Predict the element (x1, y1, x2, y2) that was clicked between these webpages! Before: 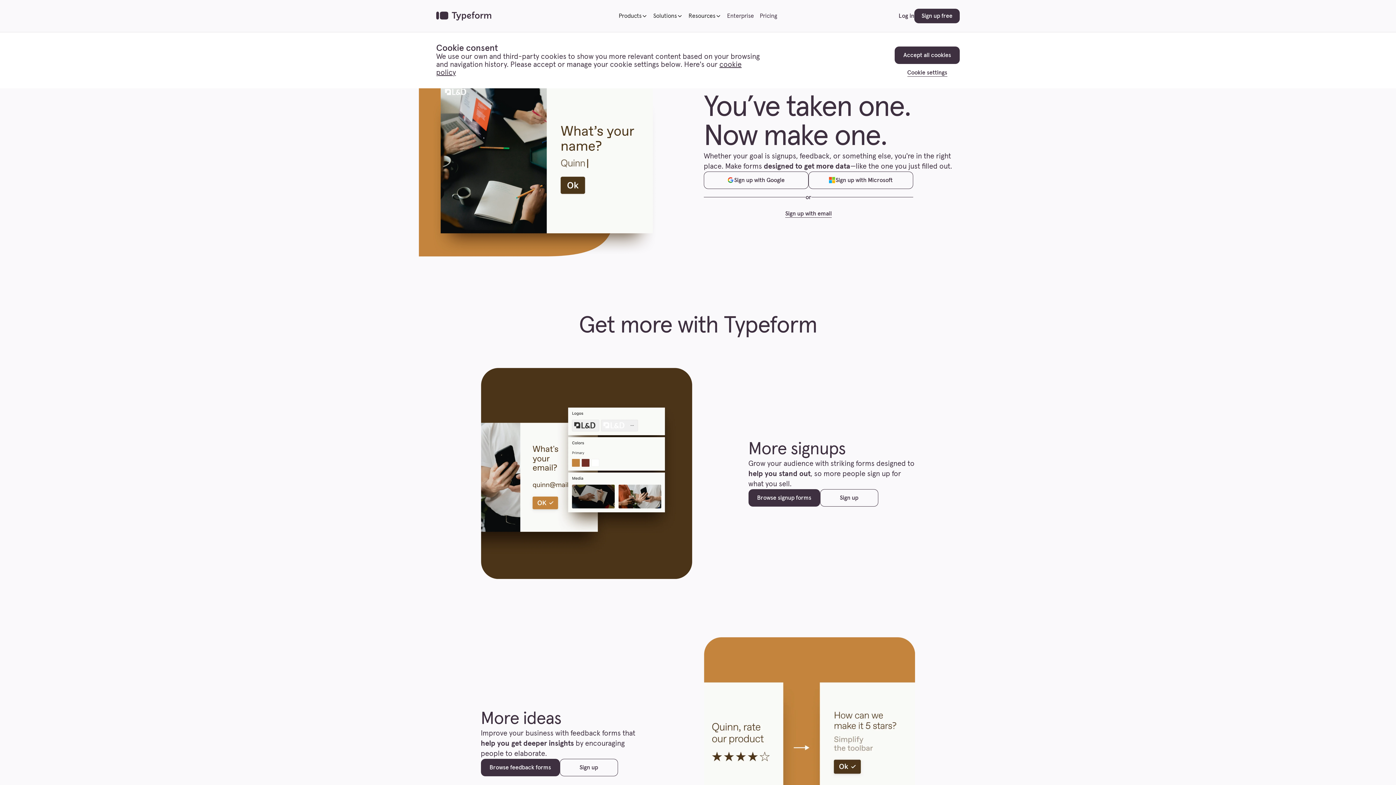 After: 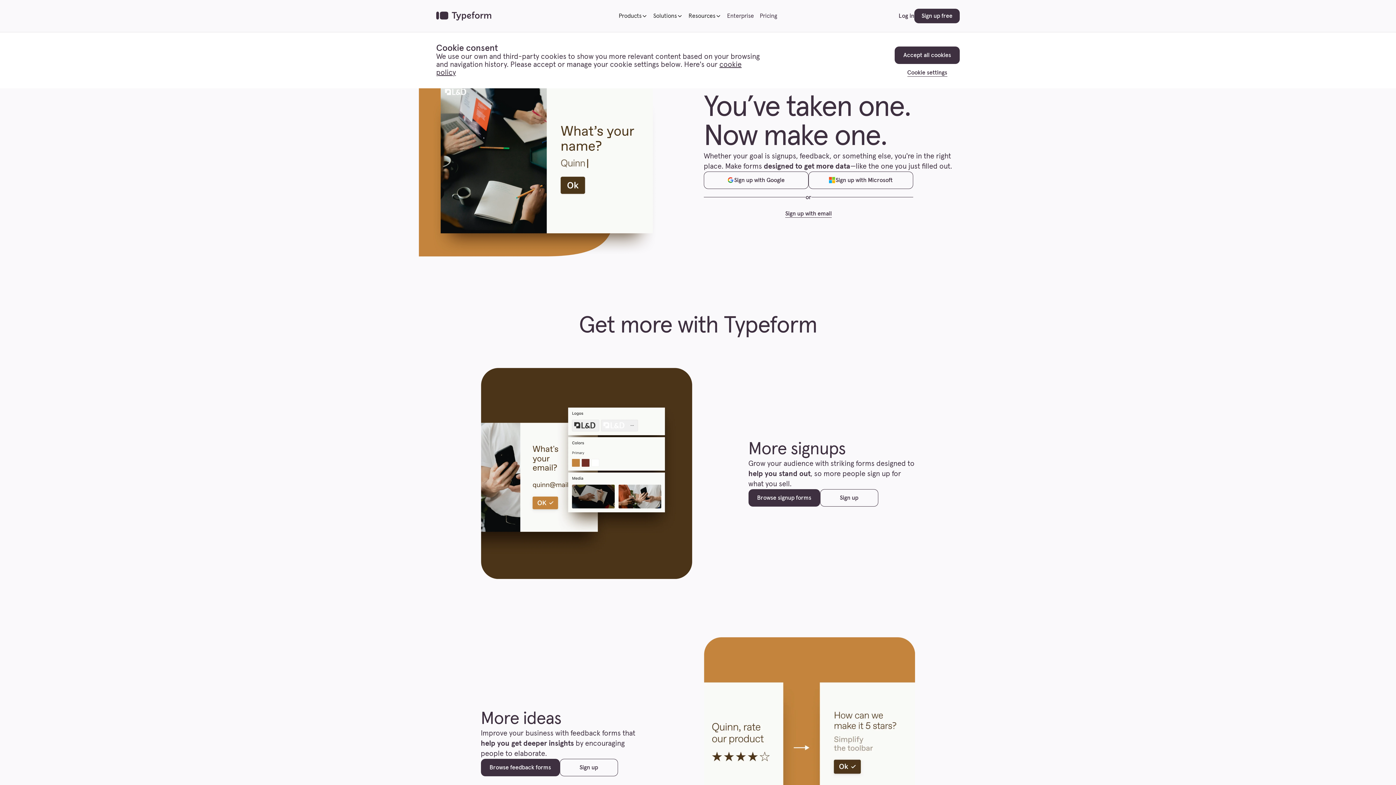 Action: bbox: (650, 0, 685, 32) label: open solutions dropdown menu